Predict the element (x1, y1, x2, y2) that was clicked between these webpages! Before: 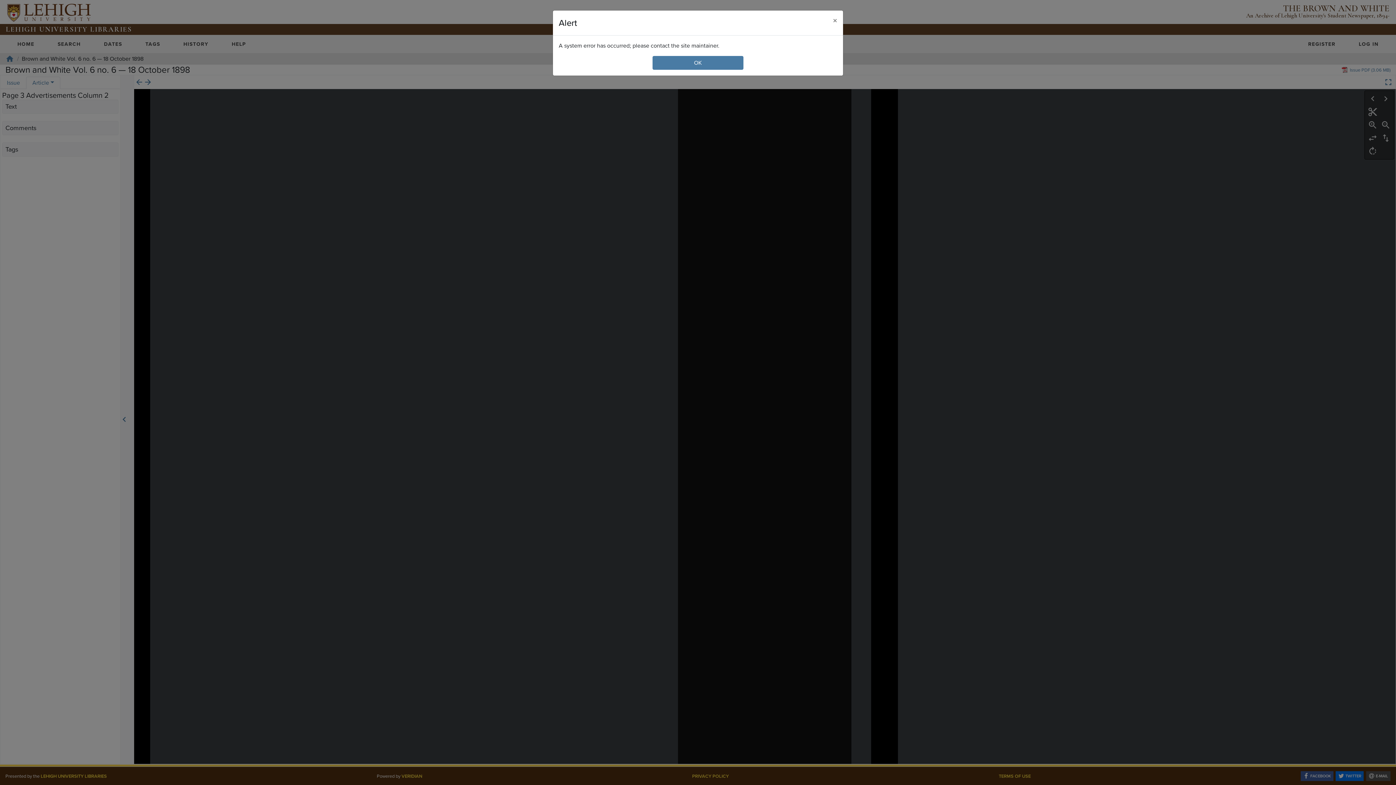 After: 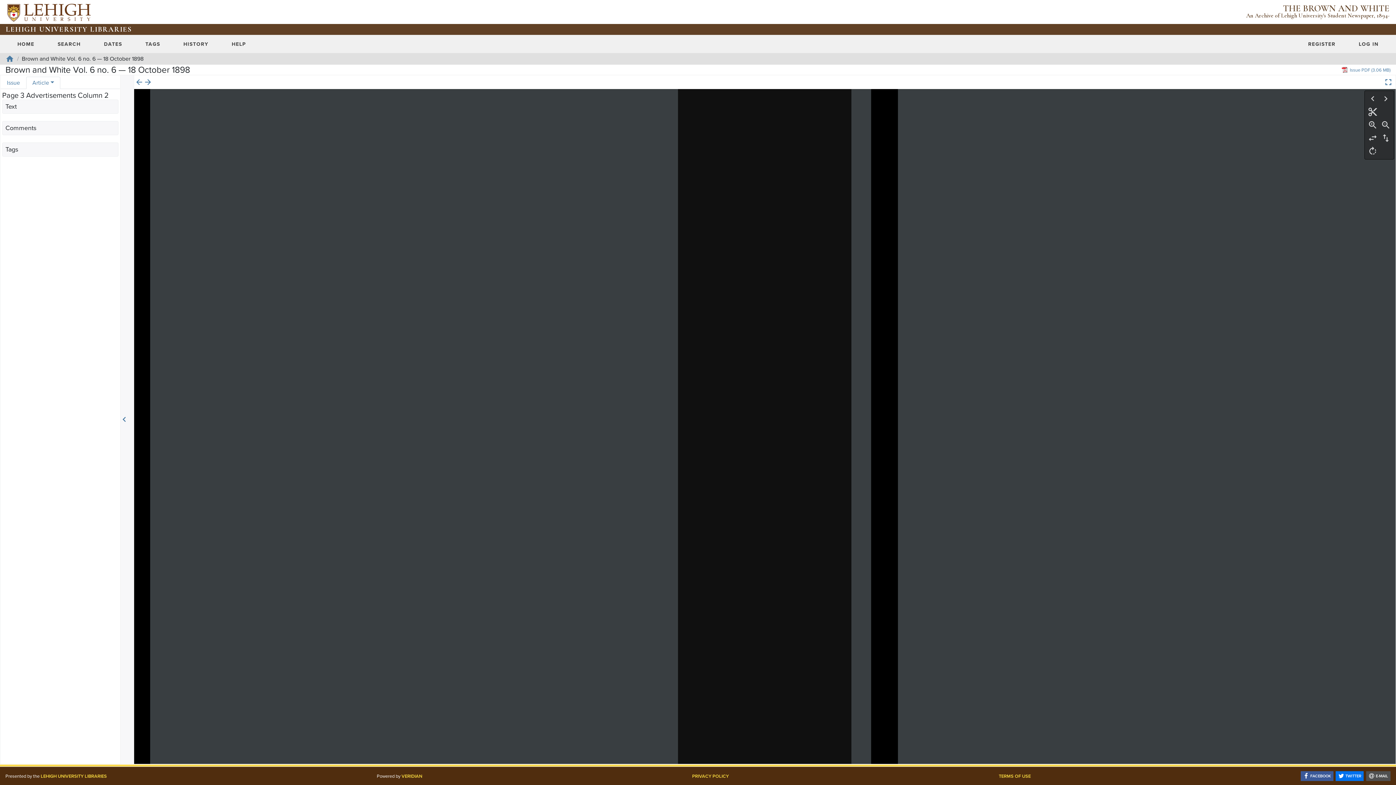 Action: label: Close bbox: (827, 10, 843, 30)